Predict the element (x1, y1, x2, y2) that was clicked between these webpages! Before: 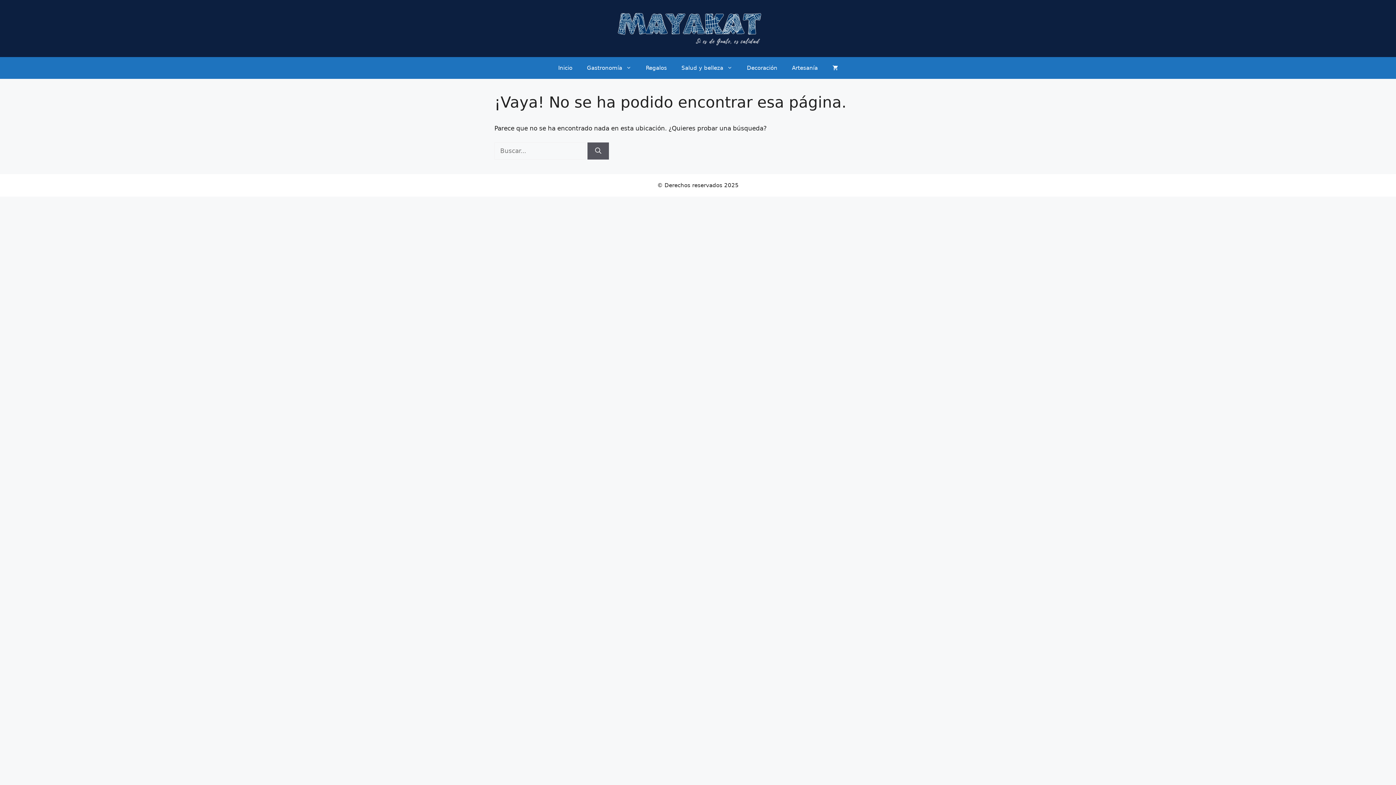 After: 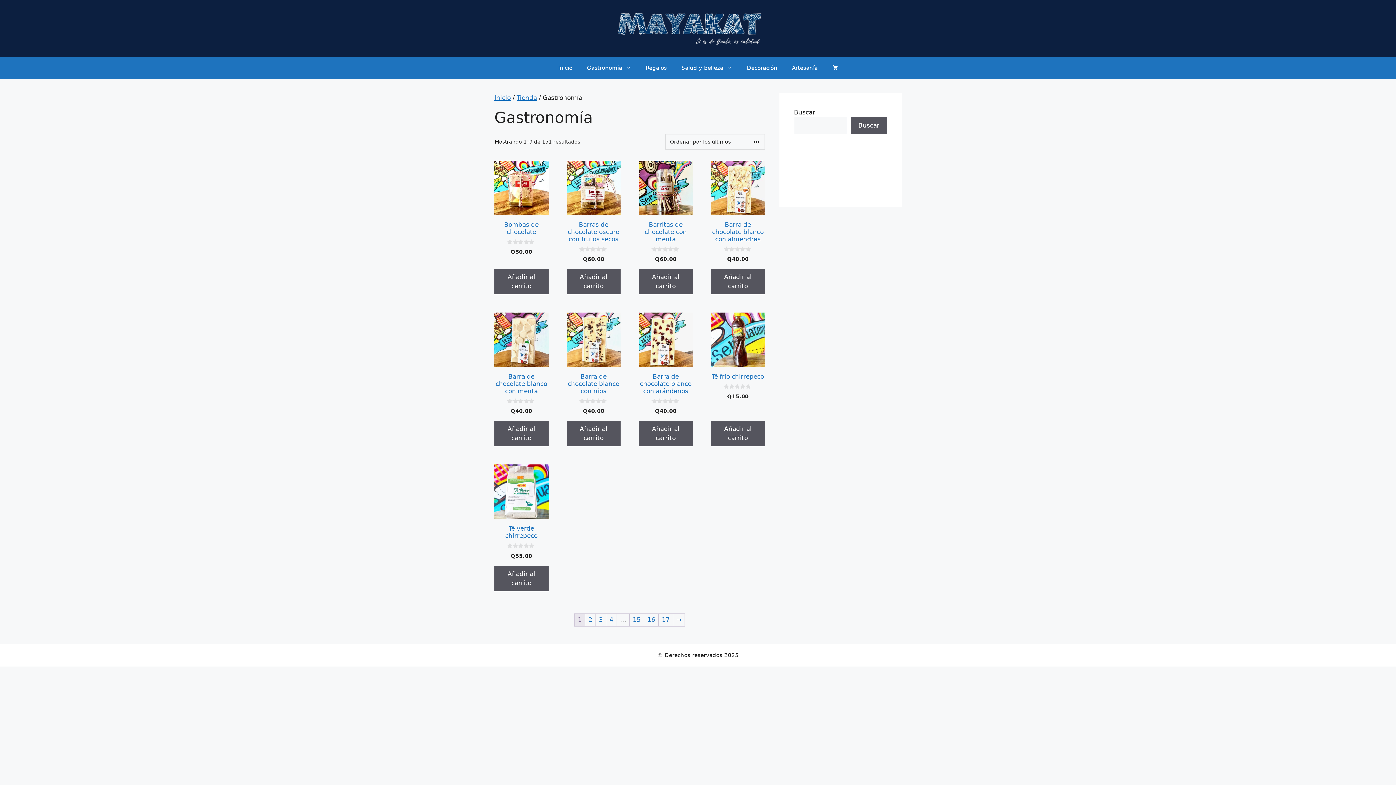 Action: label: Gastronomía bbox: (579, 57, 638, 79)